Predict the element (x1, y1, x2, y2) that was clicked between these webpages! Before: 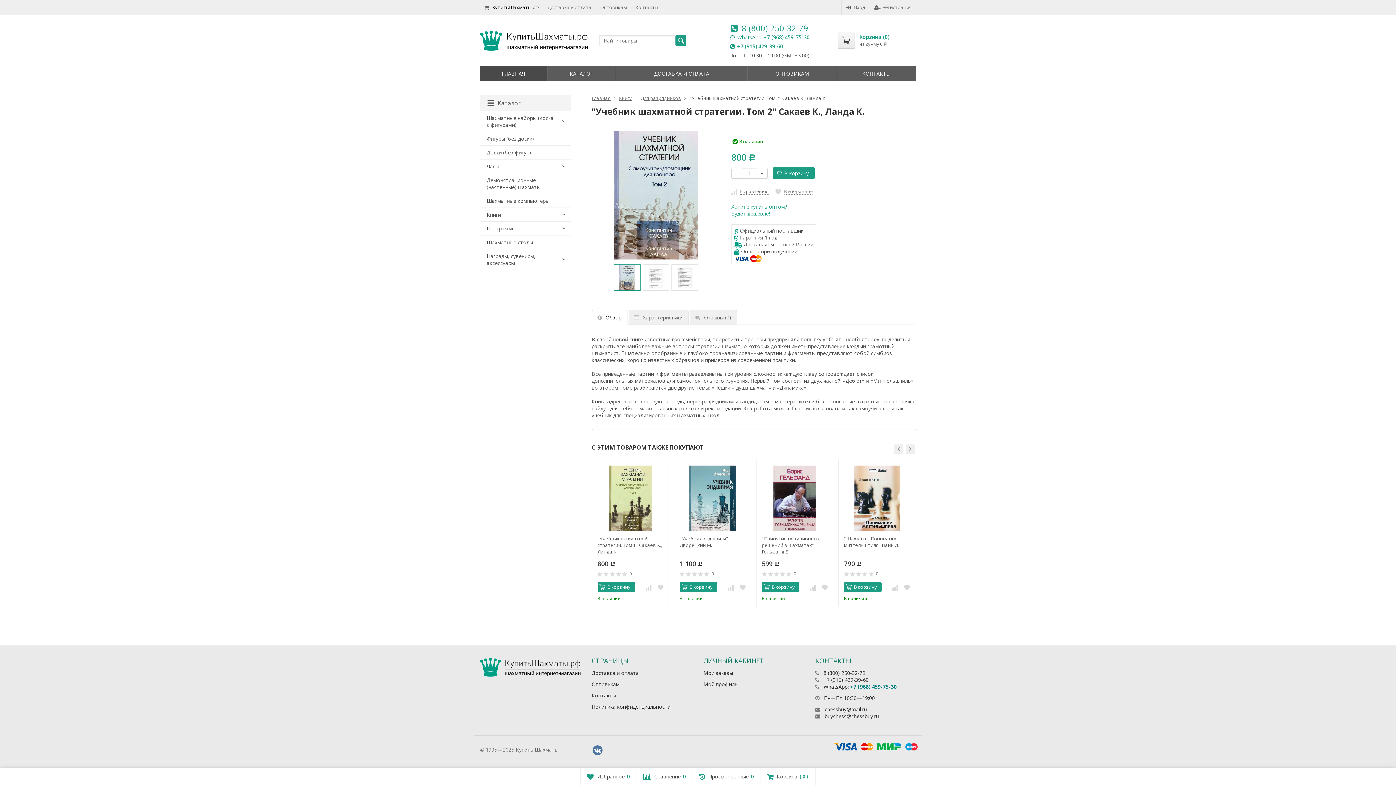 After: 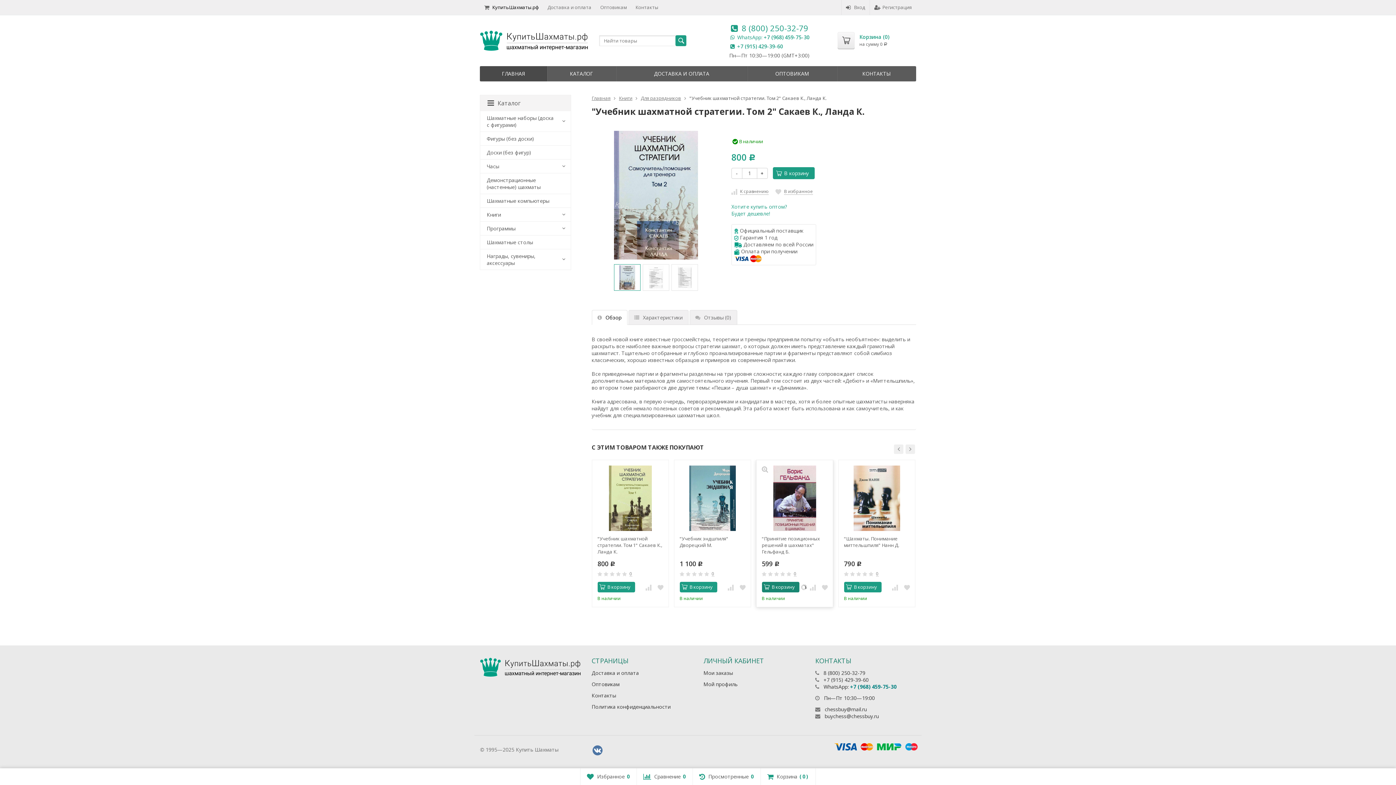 Action: label: В корзину bbox: (762, 582, 799, 592)